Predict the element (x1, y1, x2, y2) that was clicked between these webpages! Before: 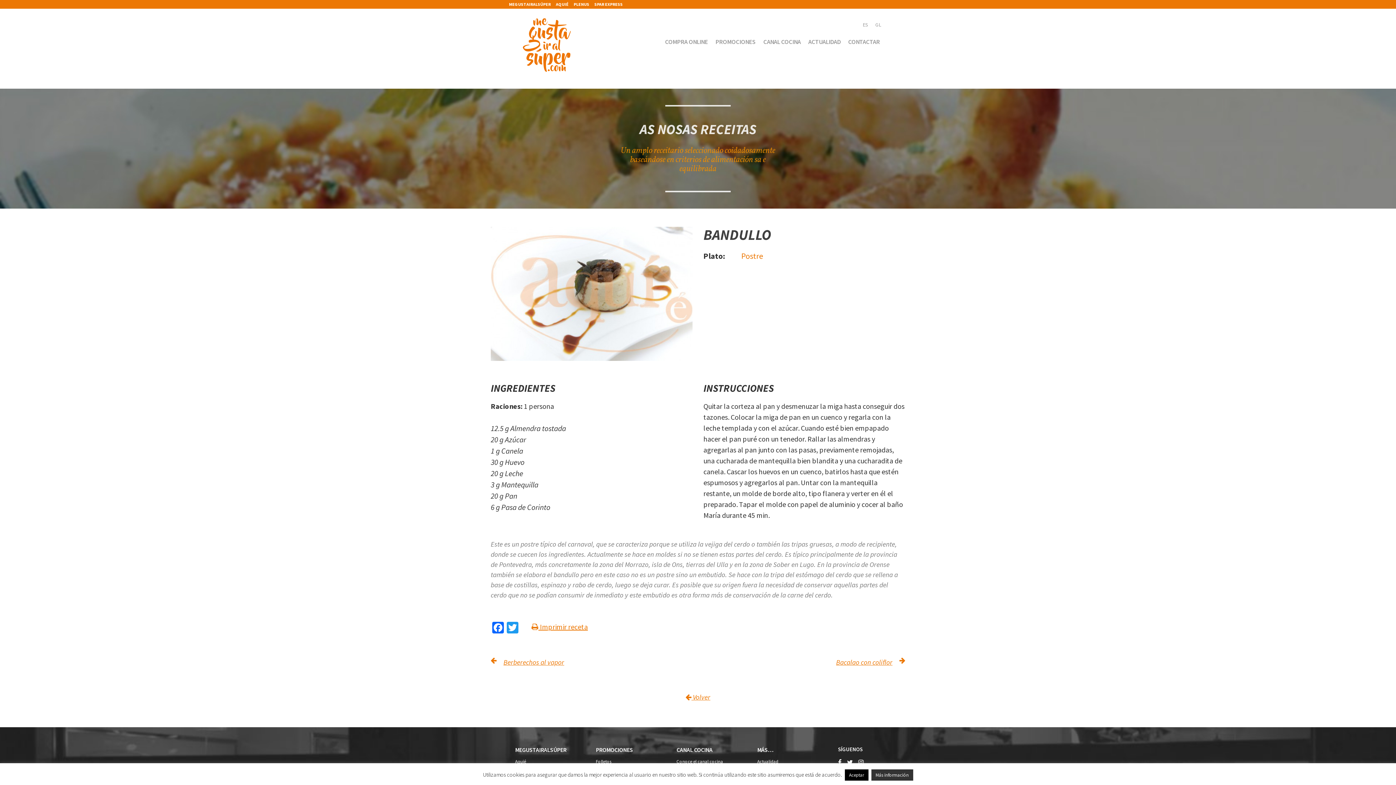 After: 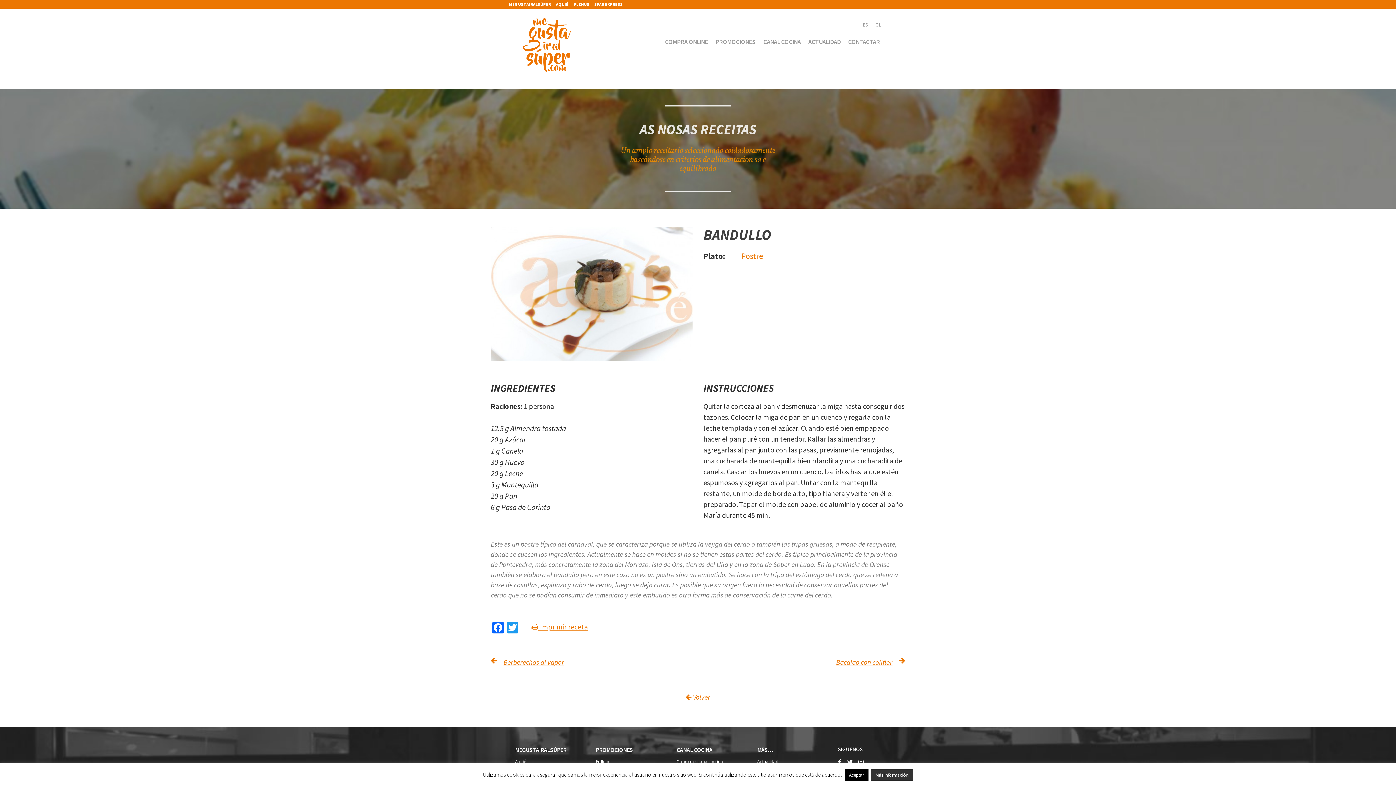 Action: bbox: (859, 20, 872, 29) label: ES